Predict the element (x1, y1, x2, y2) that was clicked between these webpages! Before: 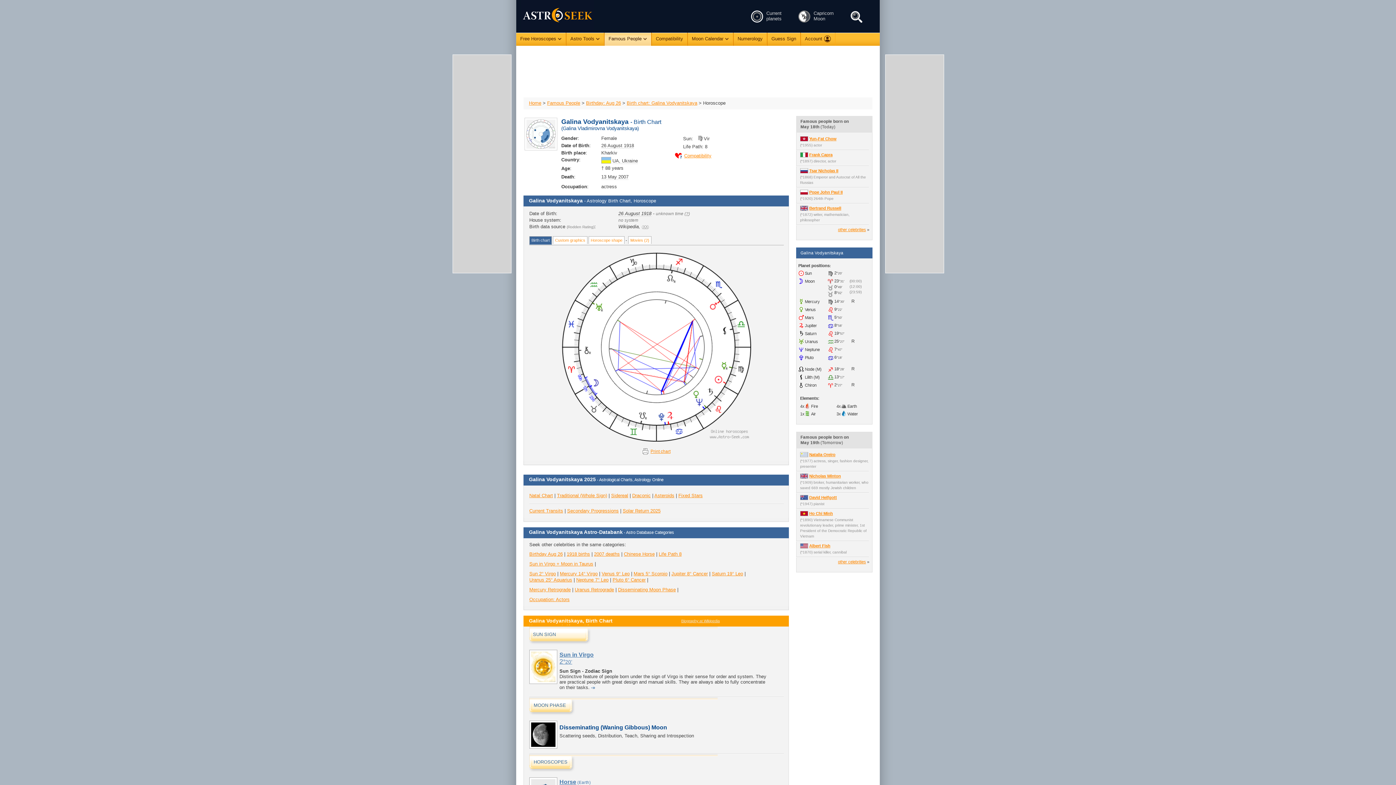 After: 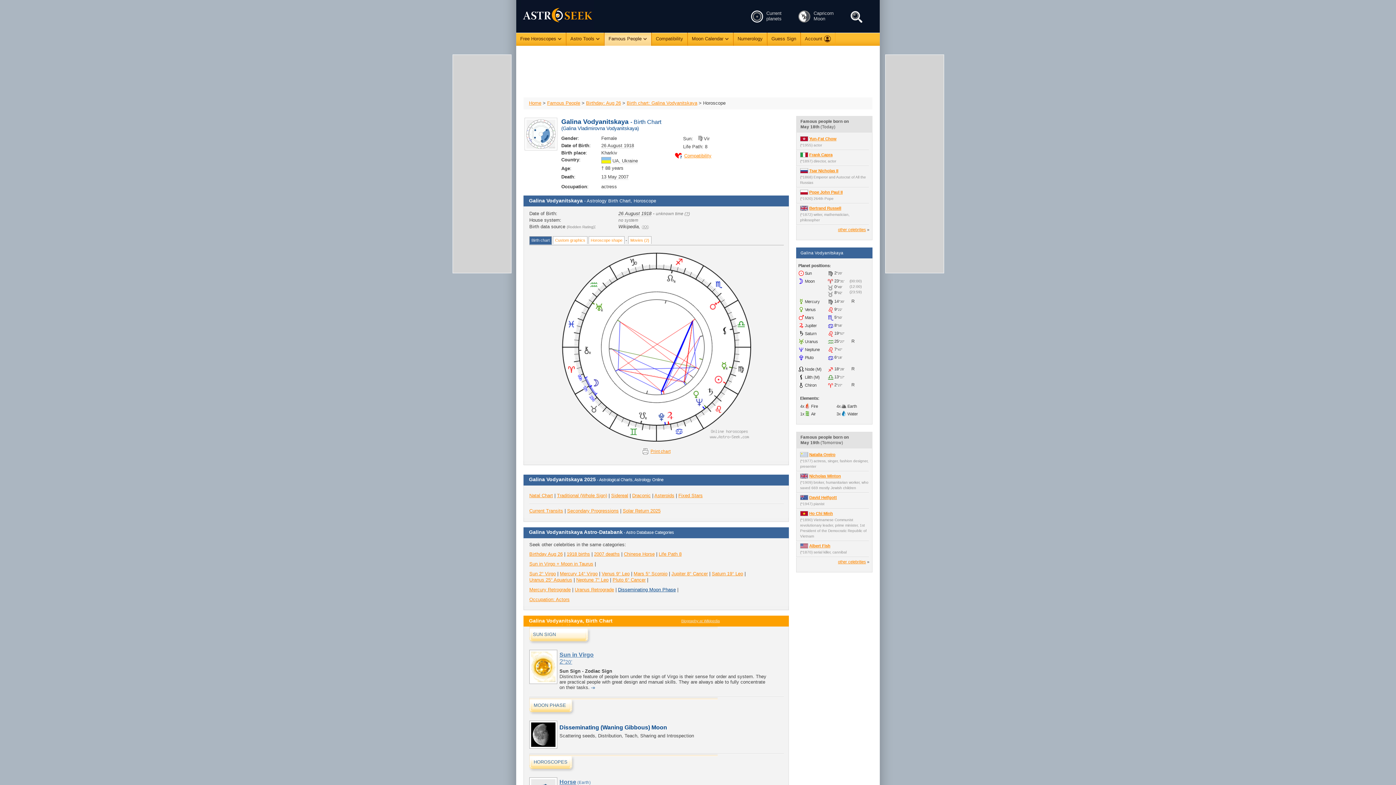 Action: bbox: (618, 587, 676, 592) label: Disseminating Moon Phase